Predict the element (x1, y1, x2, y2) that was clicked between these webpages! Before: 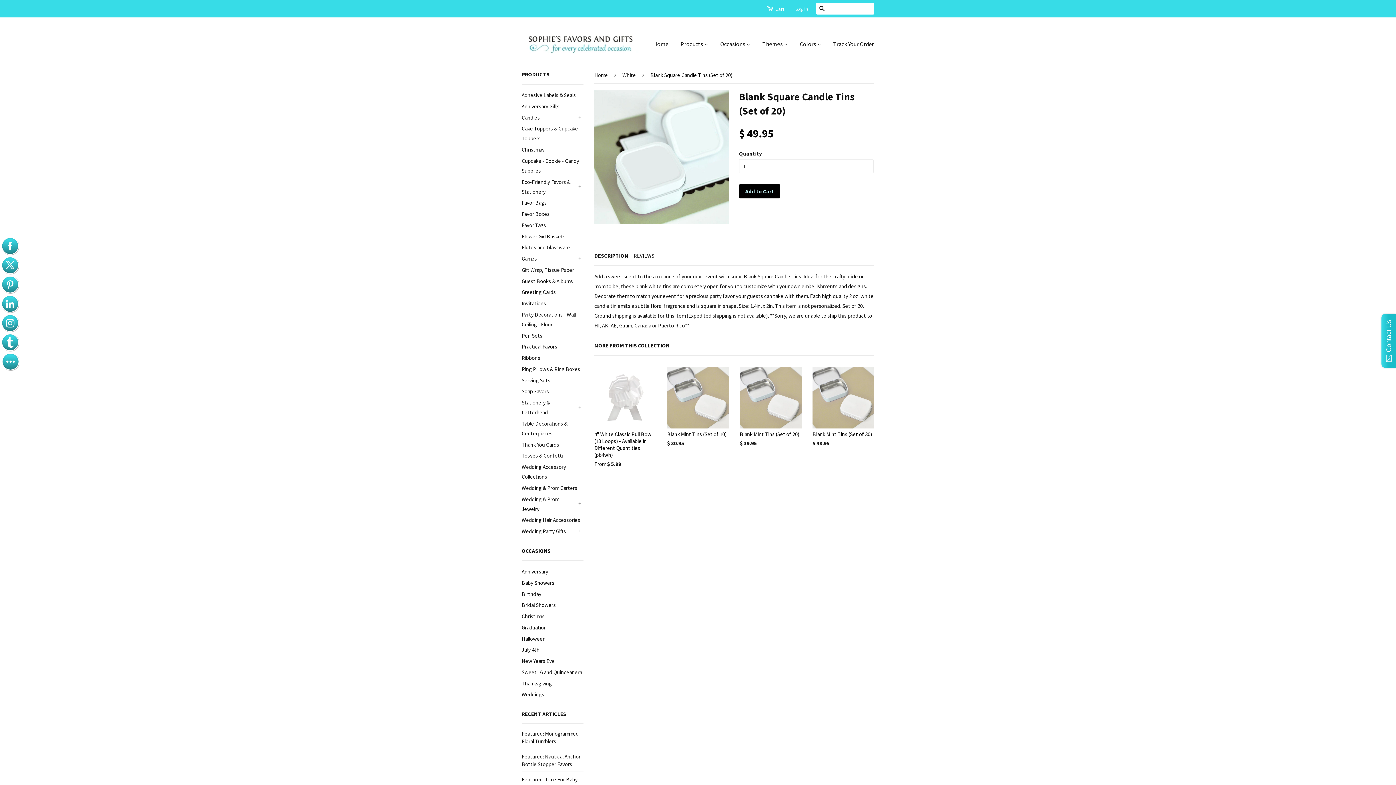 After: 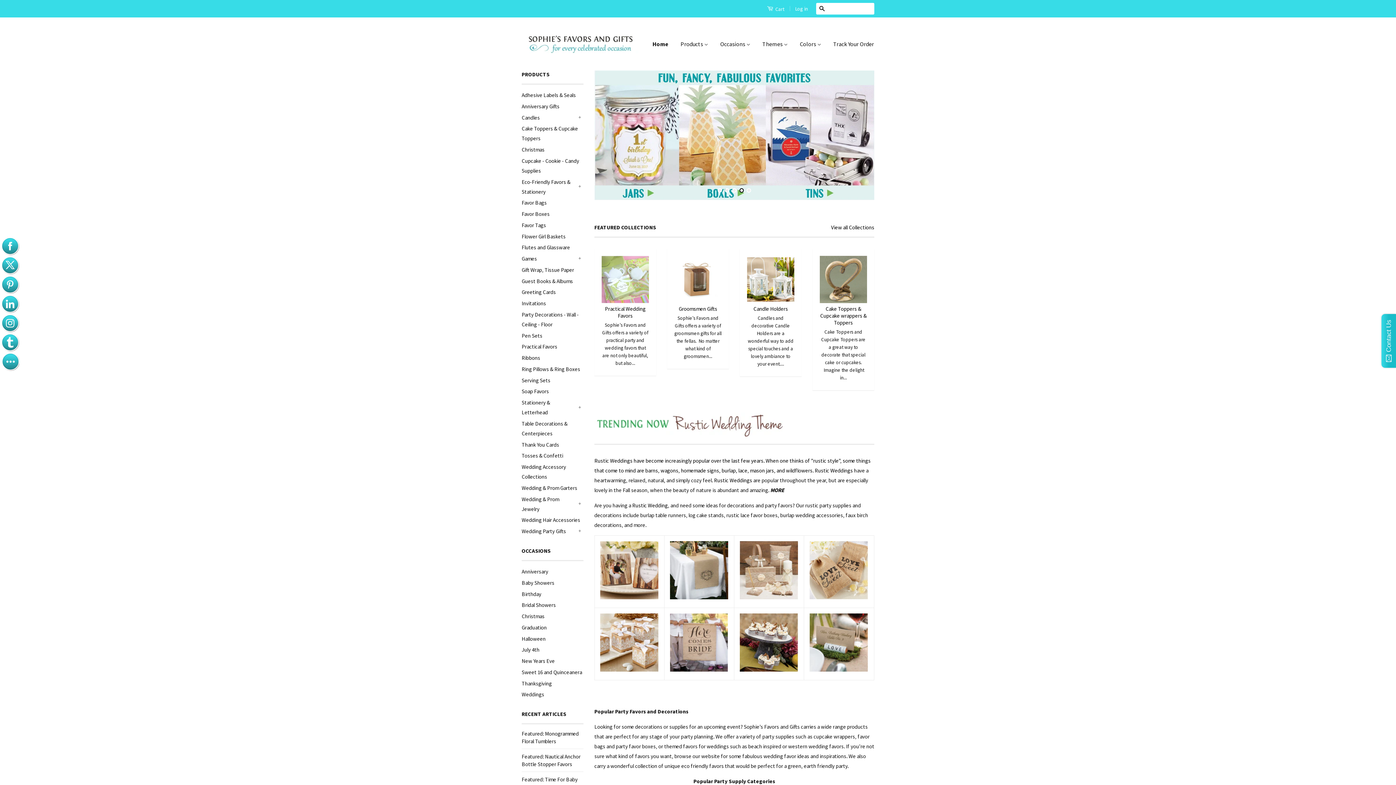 Action: bbox: (521, 31, 639, 56)